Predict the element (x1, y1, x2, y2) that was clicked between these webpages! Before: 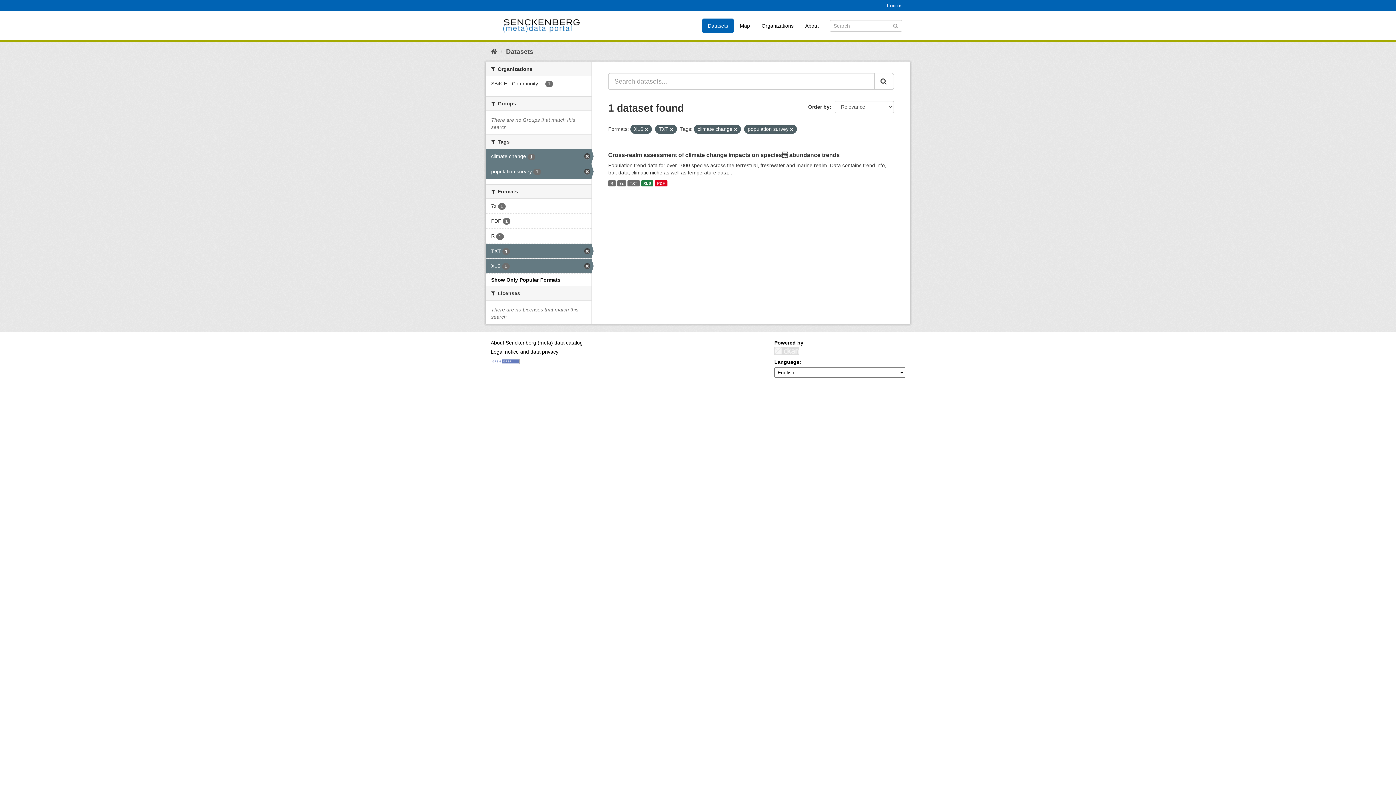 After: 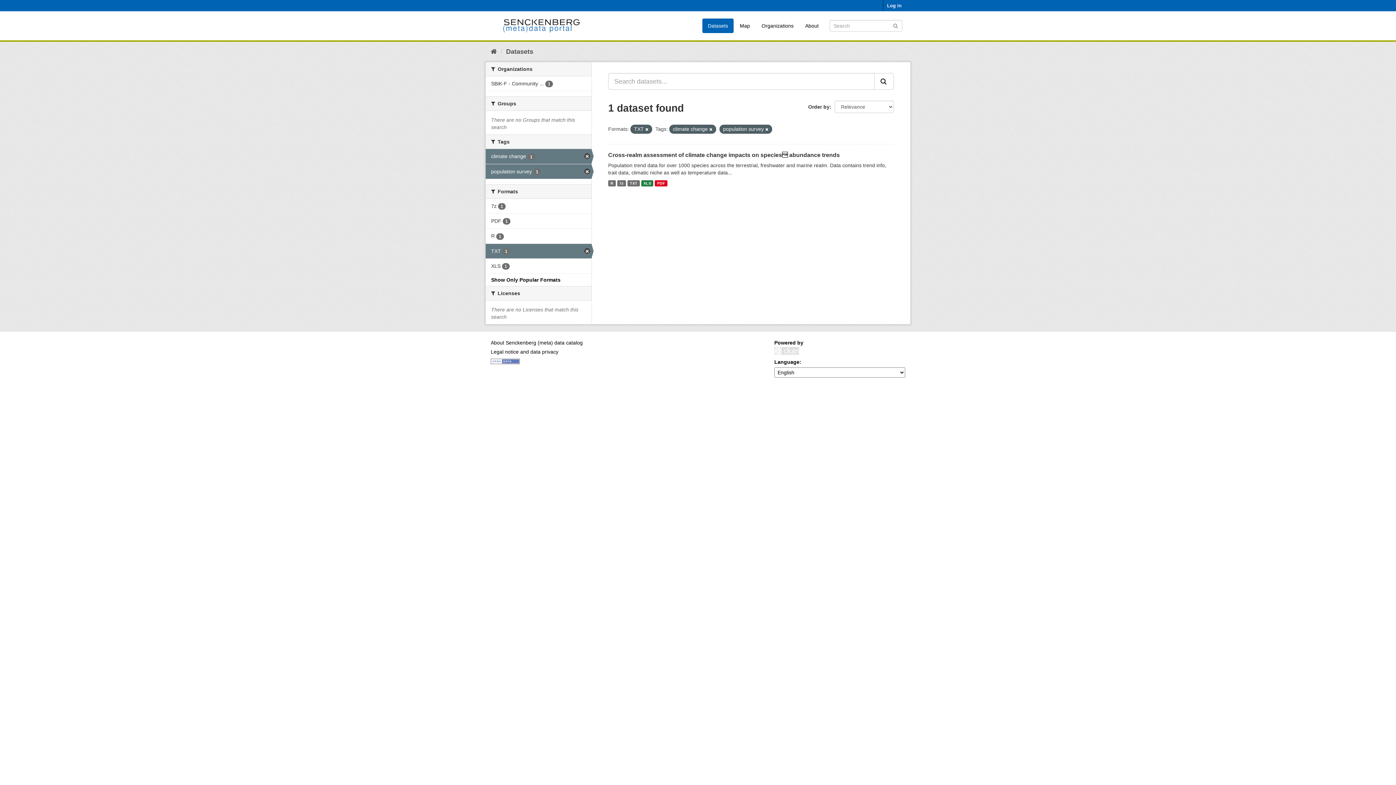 Action: bbox: (645, 127, 648, 131)